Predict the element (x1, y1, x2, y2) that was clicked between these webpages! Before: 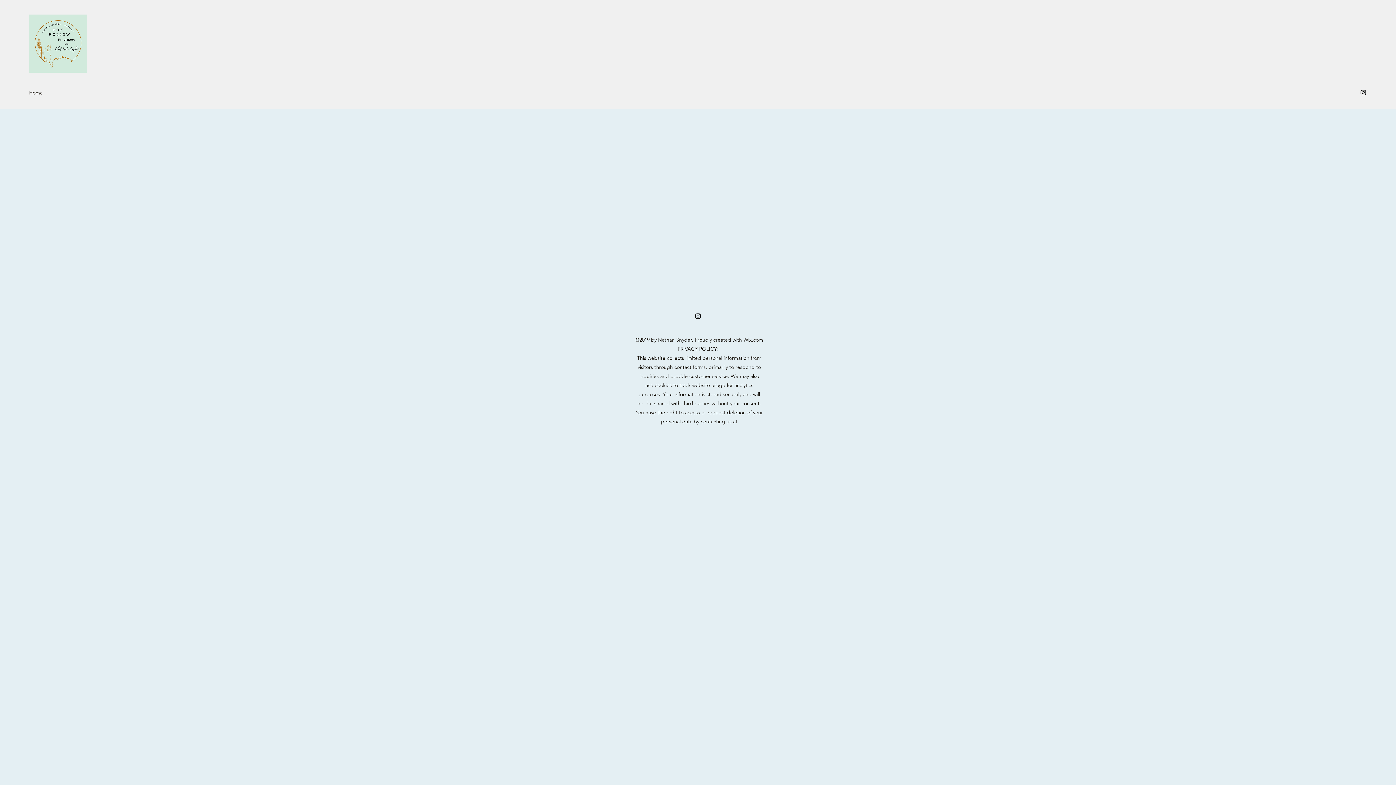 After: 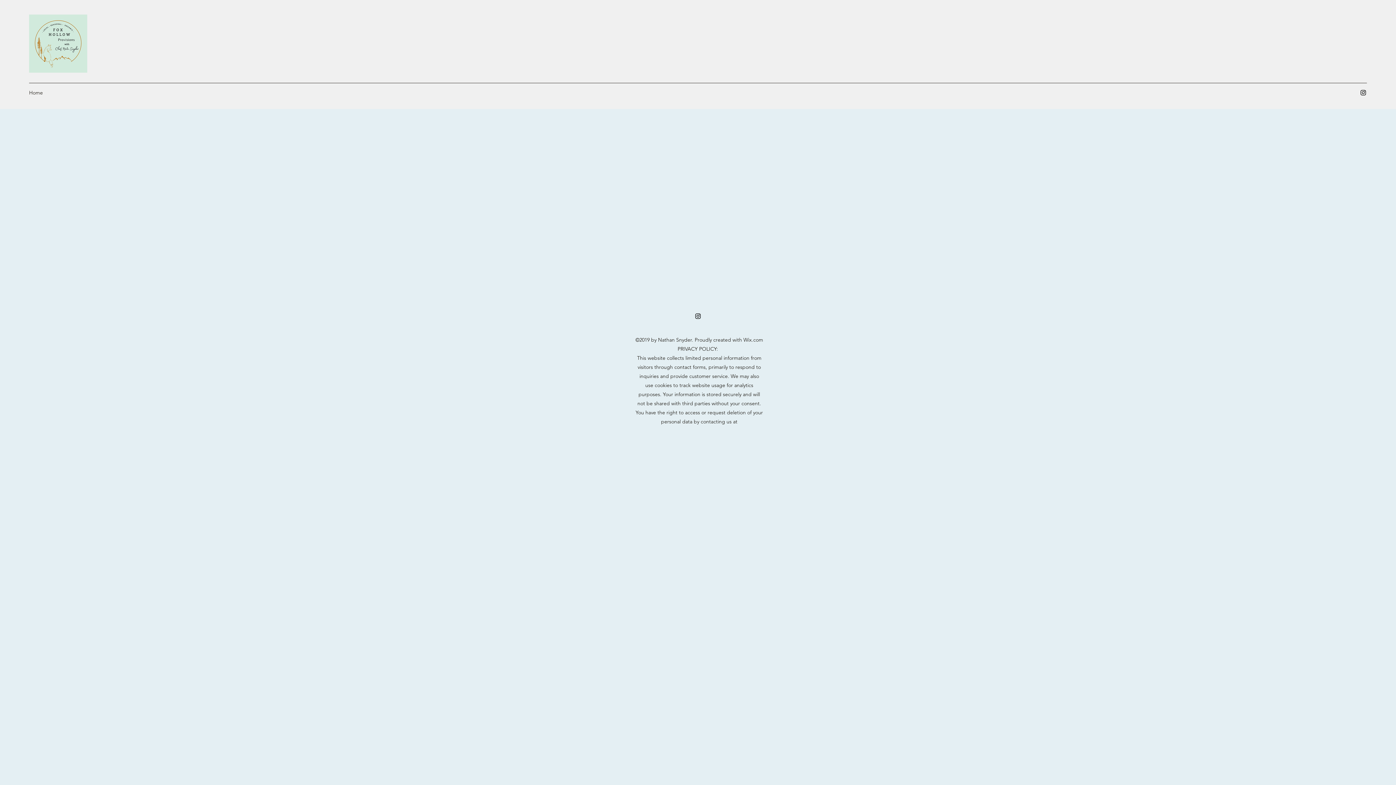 Action: bbox: (694, 312, 701, 320) label: Instagram